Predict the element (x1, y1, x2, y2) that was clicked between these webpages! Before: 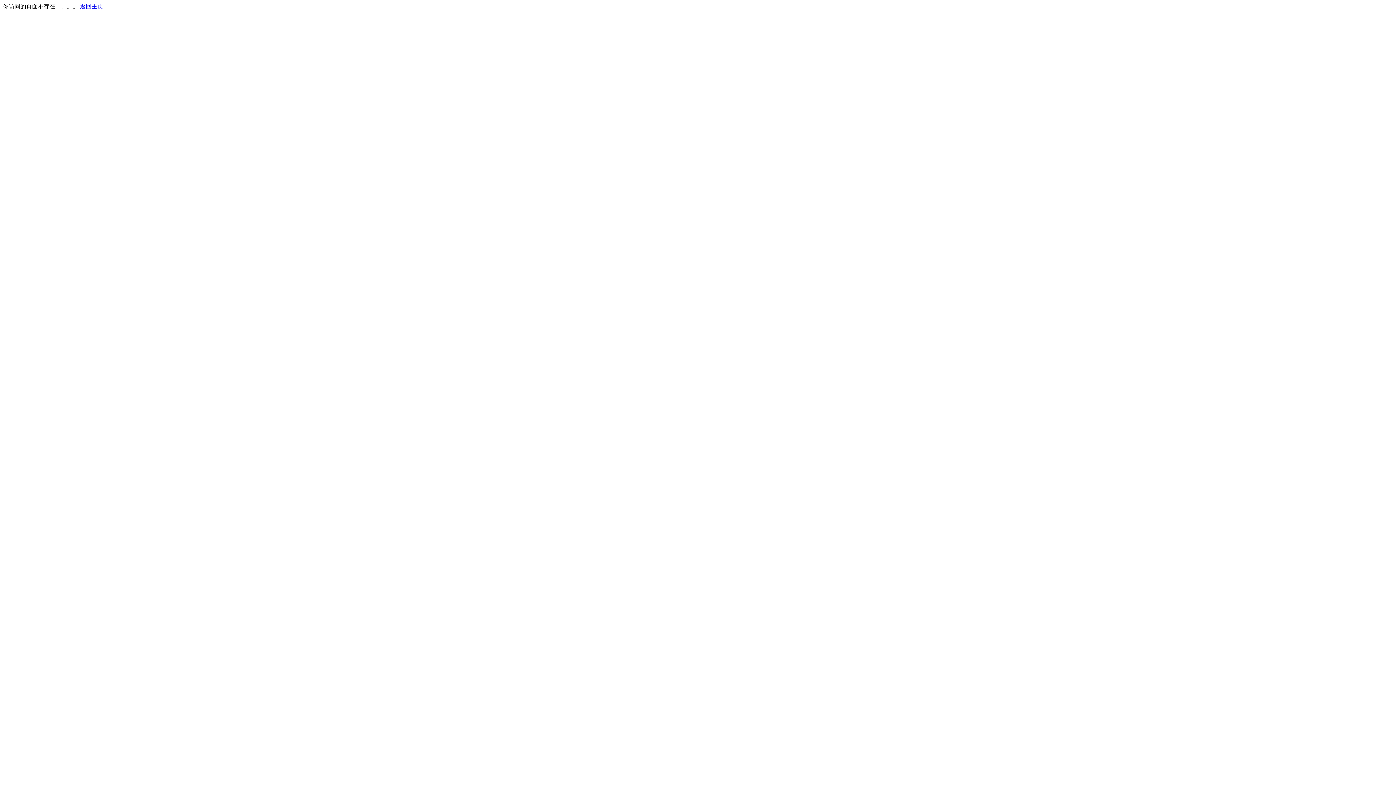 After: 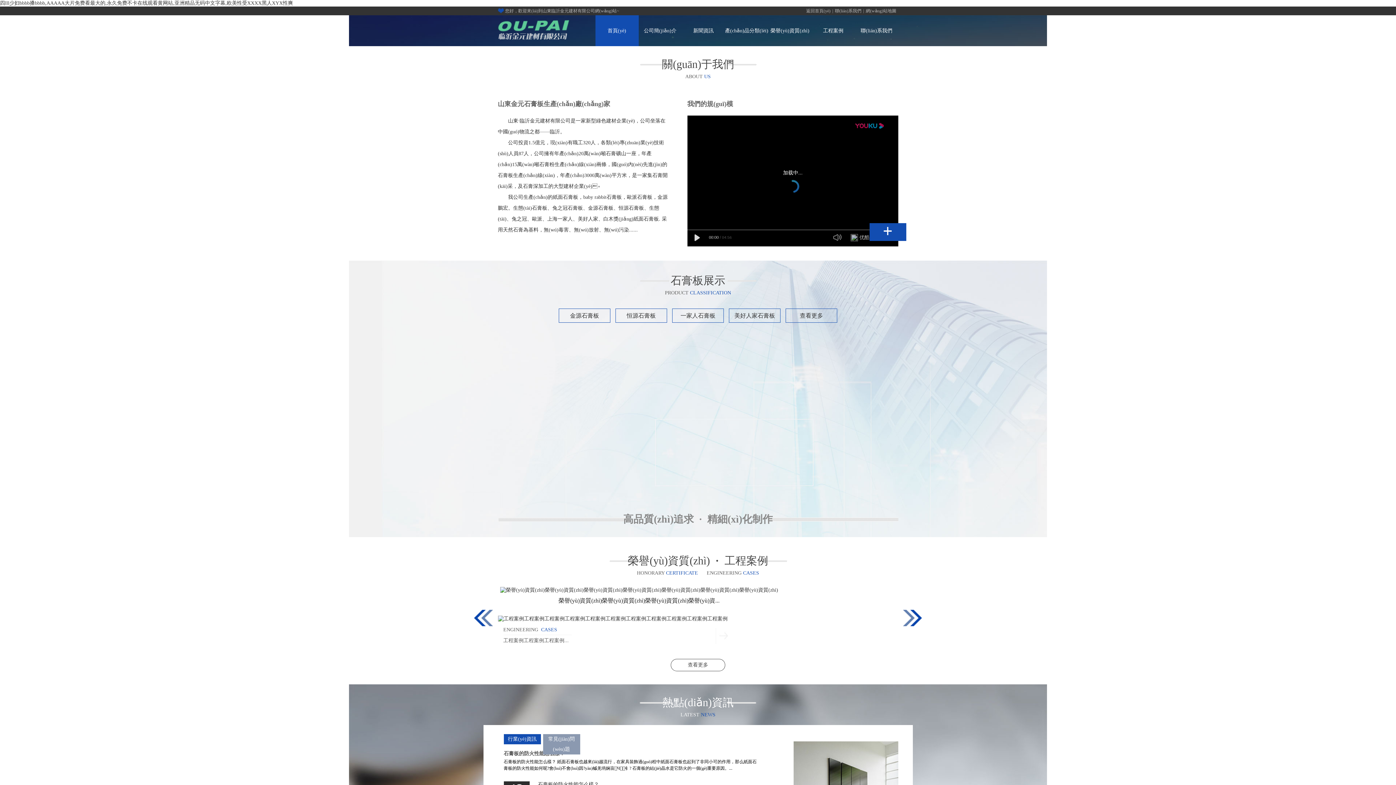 Action: bbox: (80, 3, 103, 9) label: 返回主页